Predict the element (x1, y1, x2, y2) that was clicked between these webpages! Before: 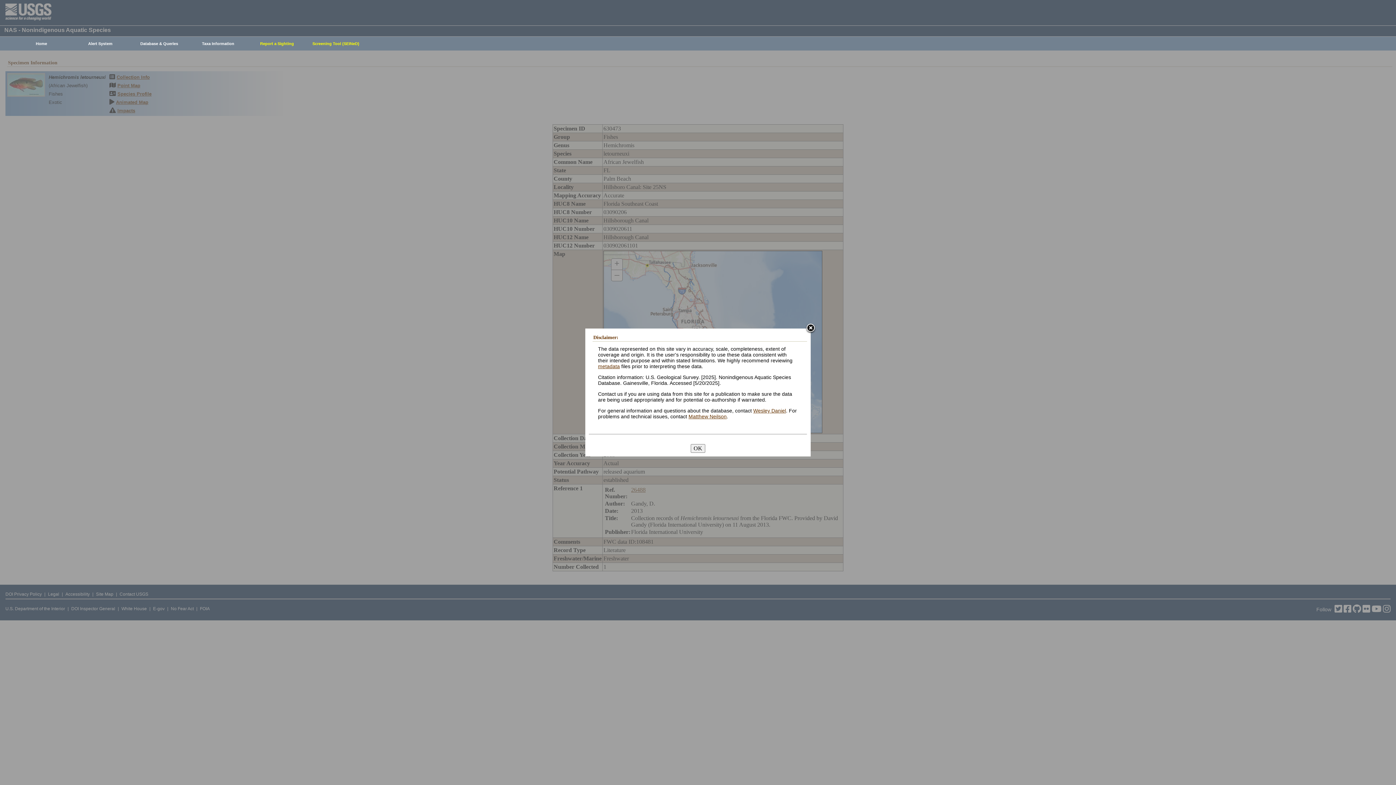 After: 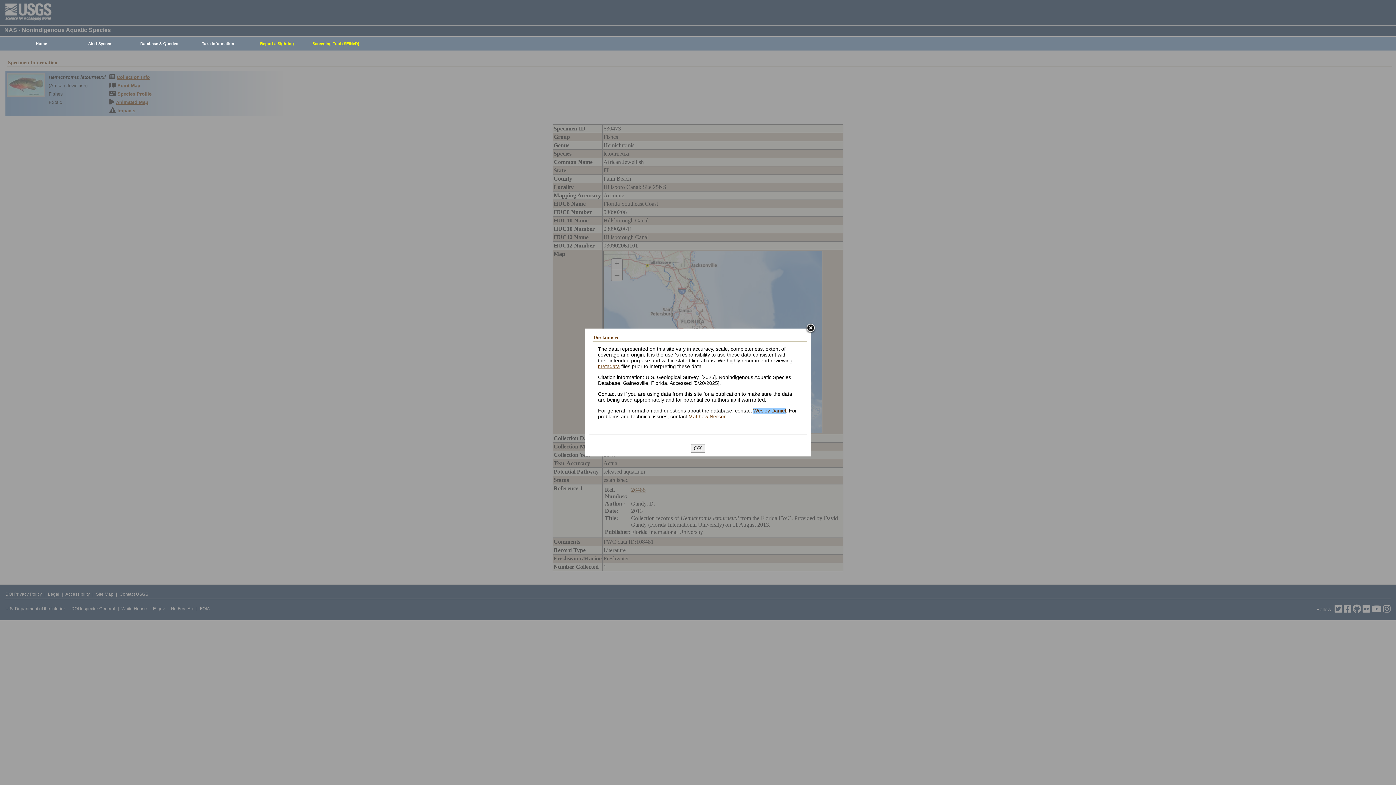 Action: label: Wesley Daniel bbox: (753, 407, 786, 413)